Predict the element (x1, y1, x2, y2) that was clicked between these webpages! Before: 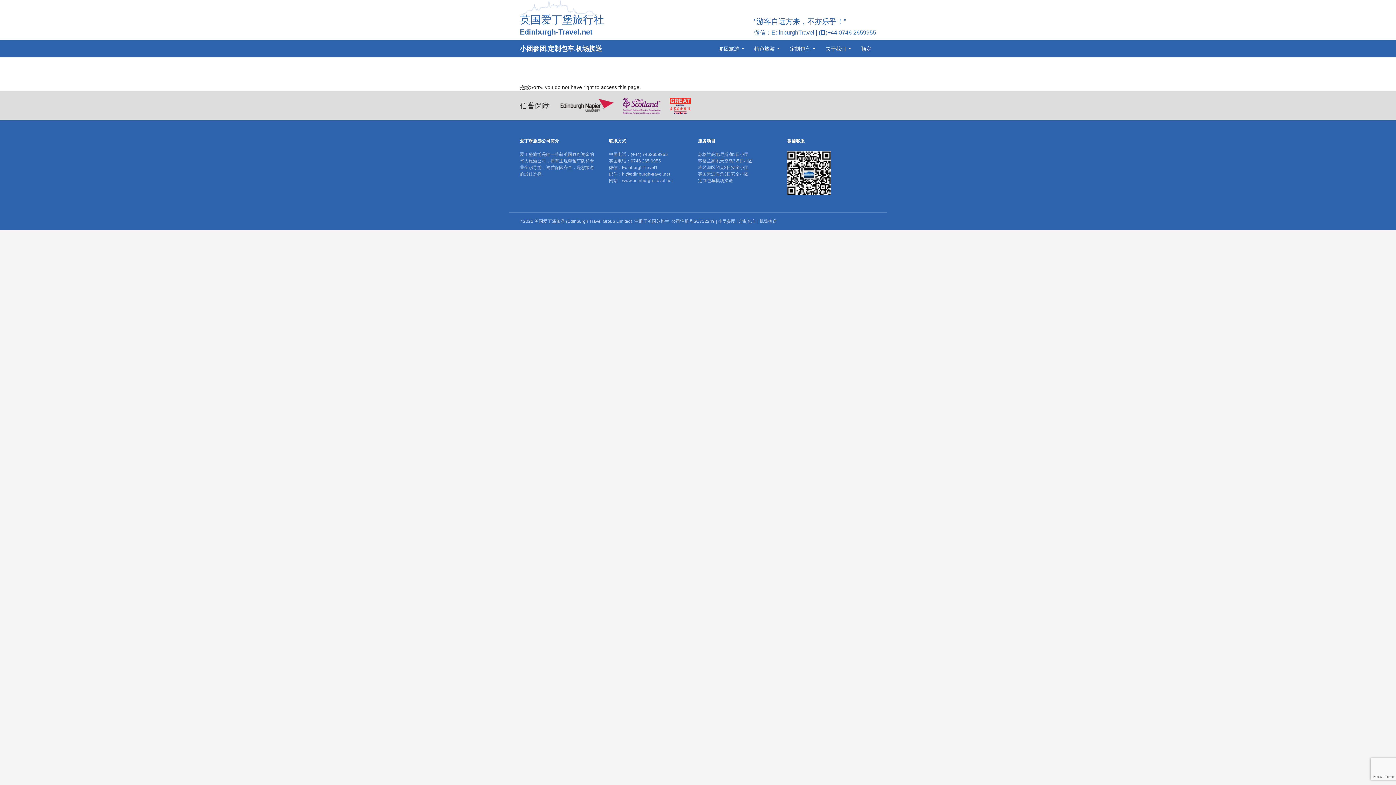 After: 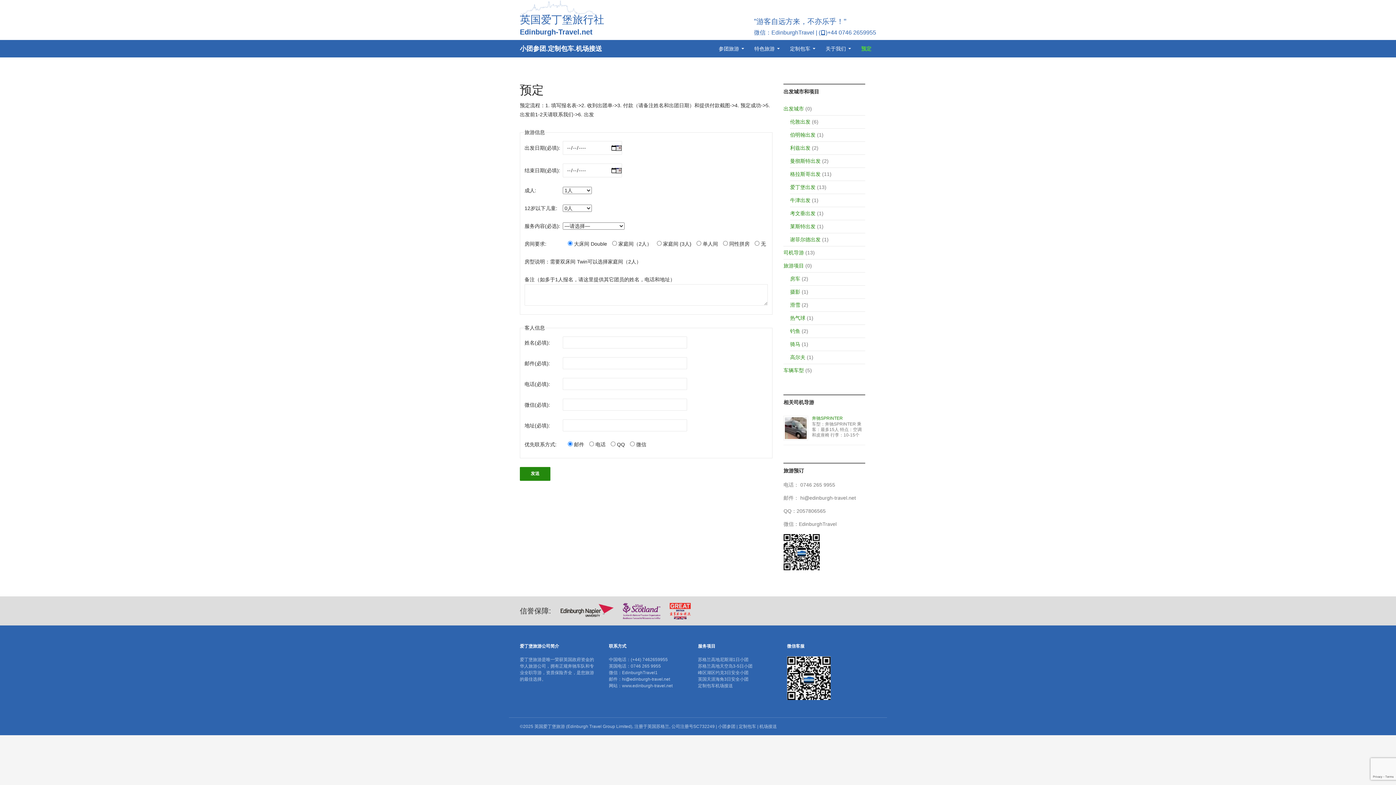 Action: bbox: (857, 40, 876, 57) label: 预定